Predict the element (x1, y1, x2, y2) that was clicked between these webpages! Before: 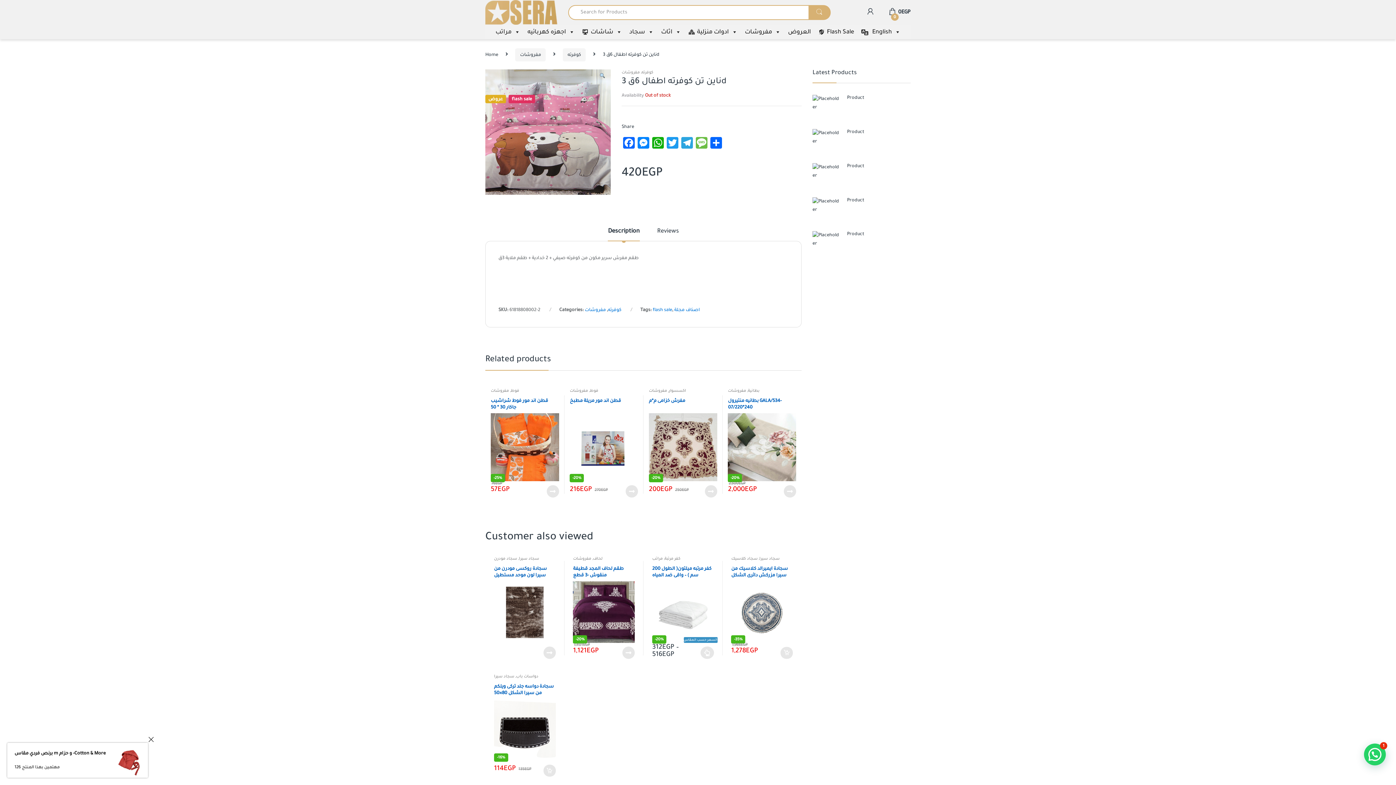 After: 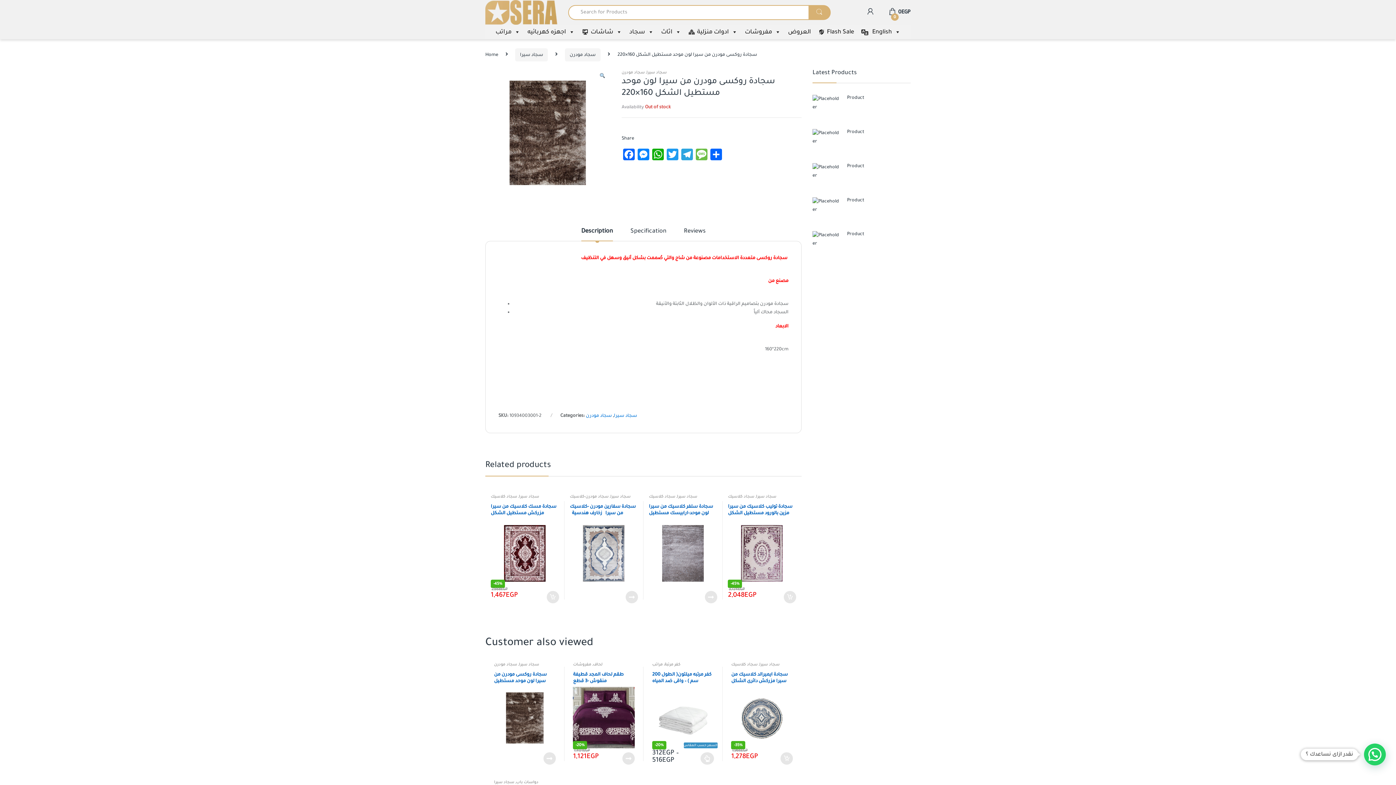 Action: label: Read more about “سجادة روكسى مودرن من سيرا لون موحد مستطيل الشكل 160x220” bbox: (542, 647, 555, 659)